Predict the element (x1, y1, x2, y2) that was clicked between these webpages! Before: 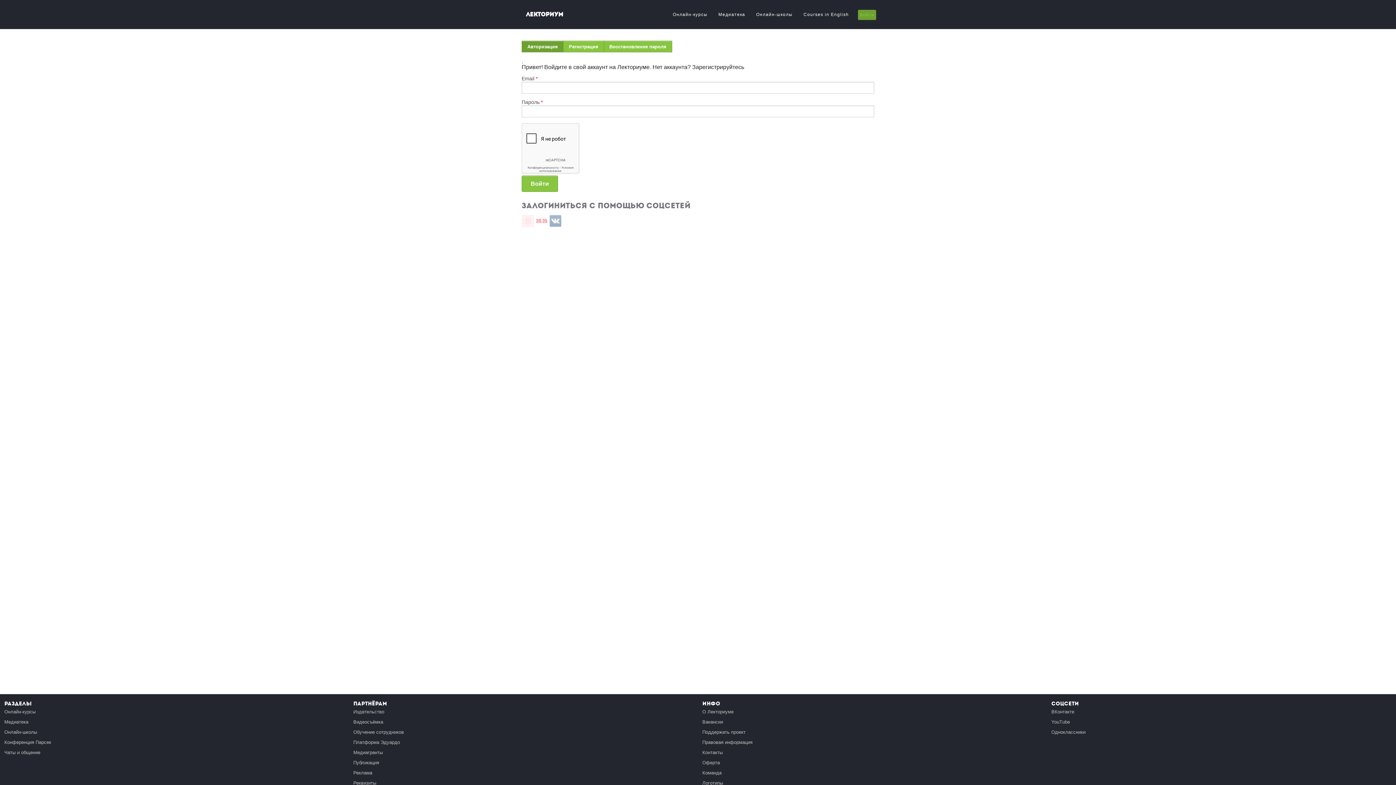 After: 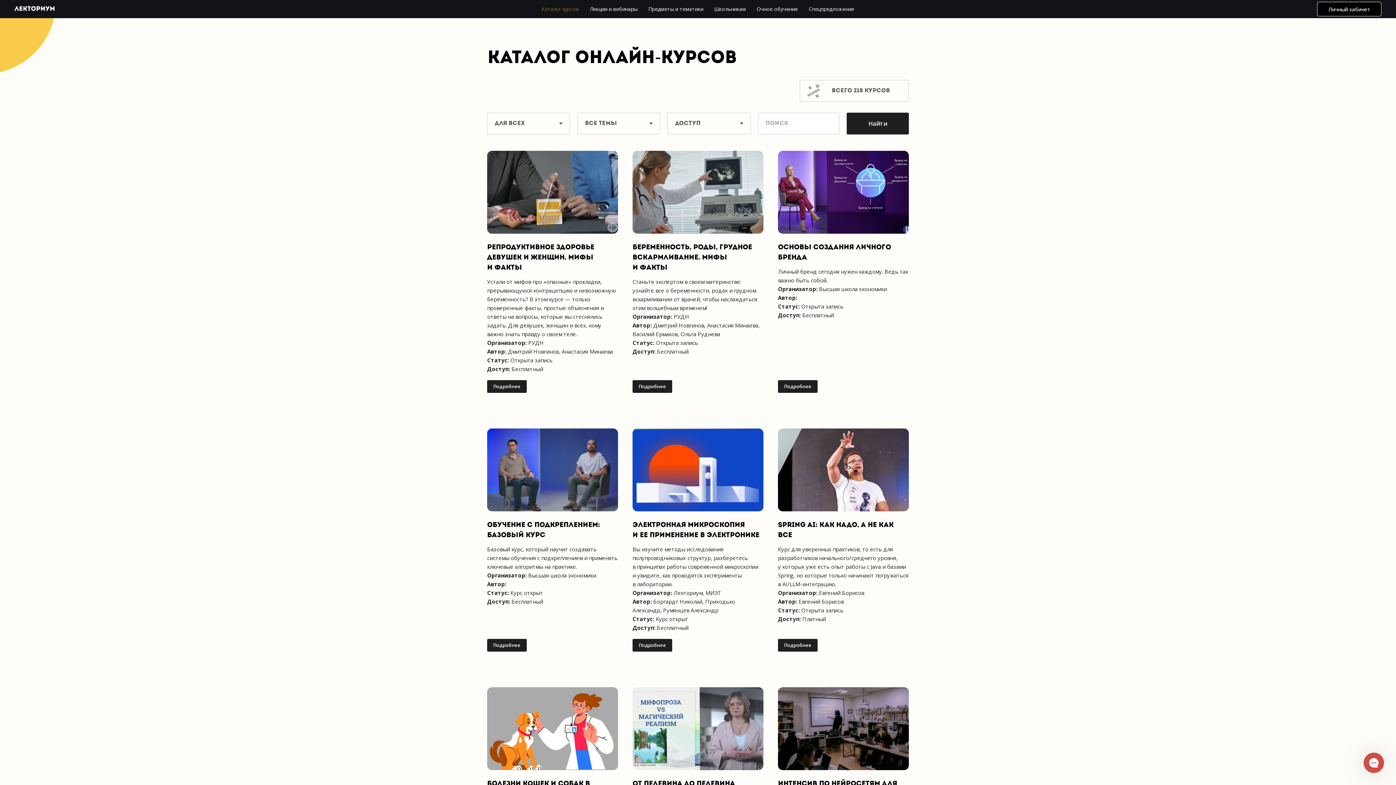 Action: bbox: (671, 3, 709, 25) label: Онлайн-курсы